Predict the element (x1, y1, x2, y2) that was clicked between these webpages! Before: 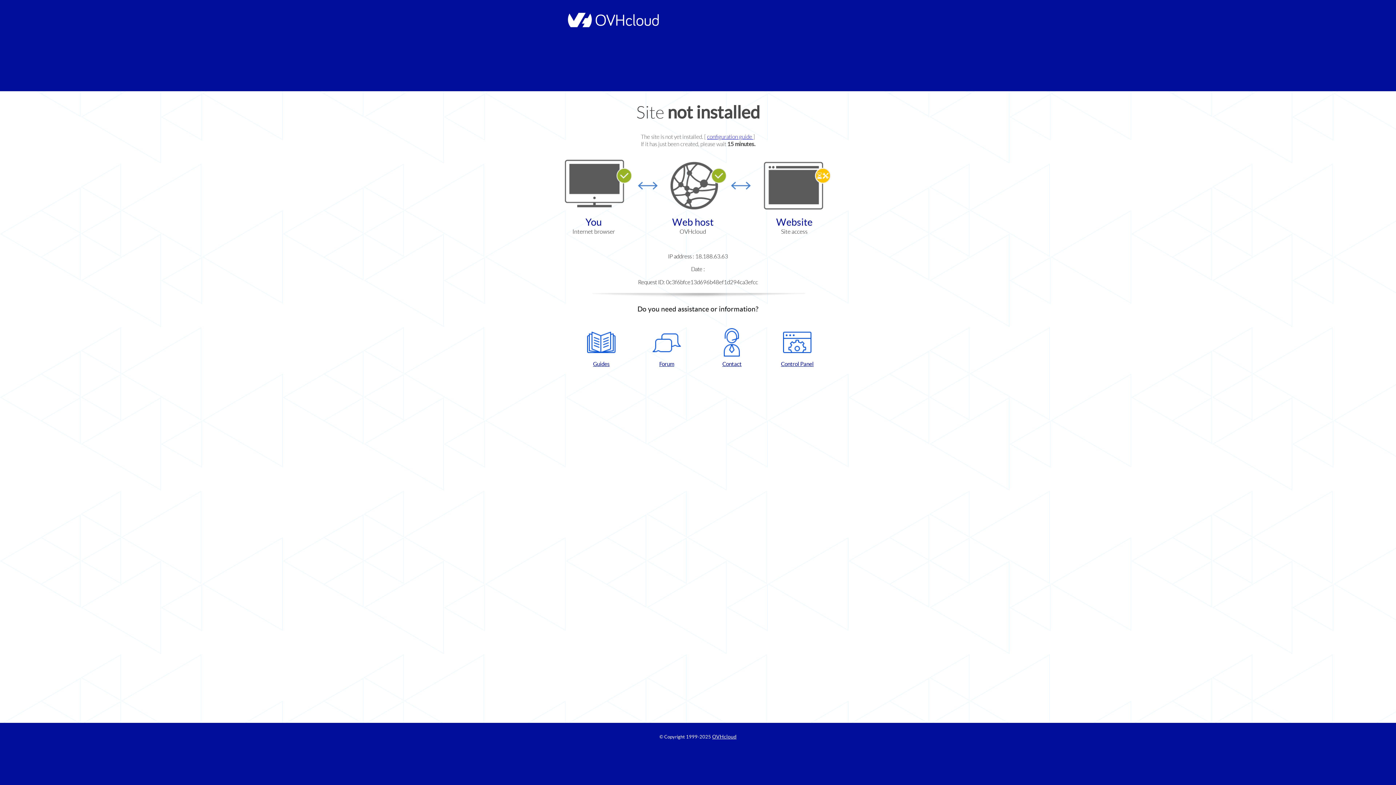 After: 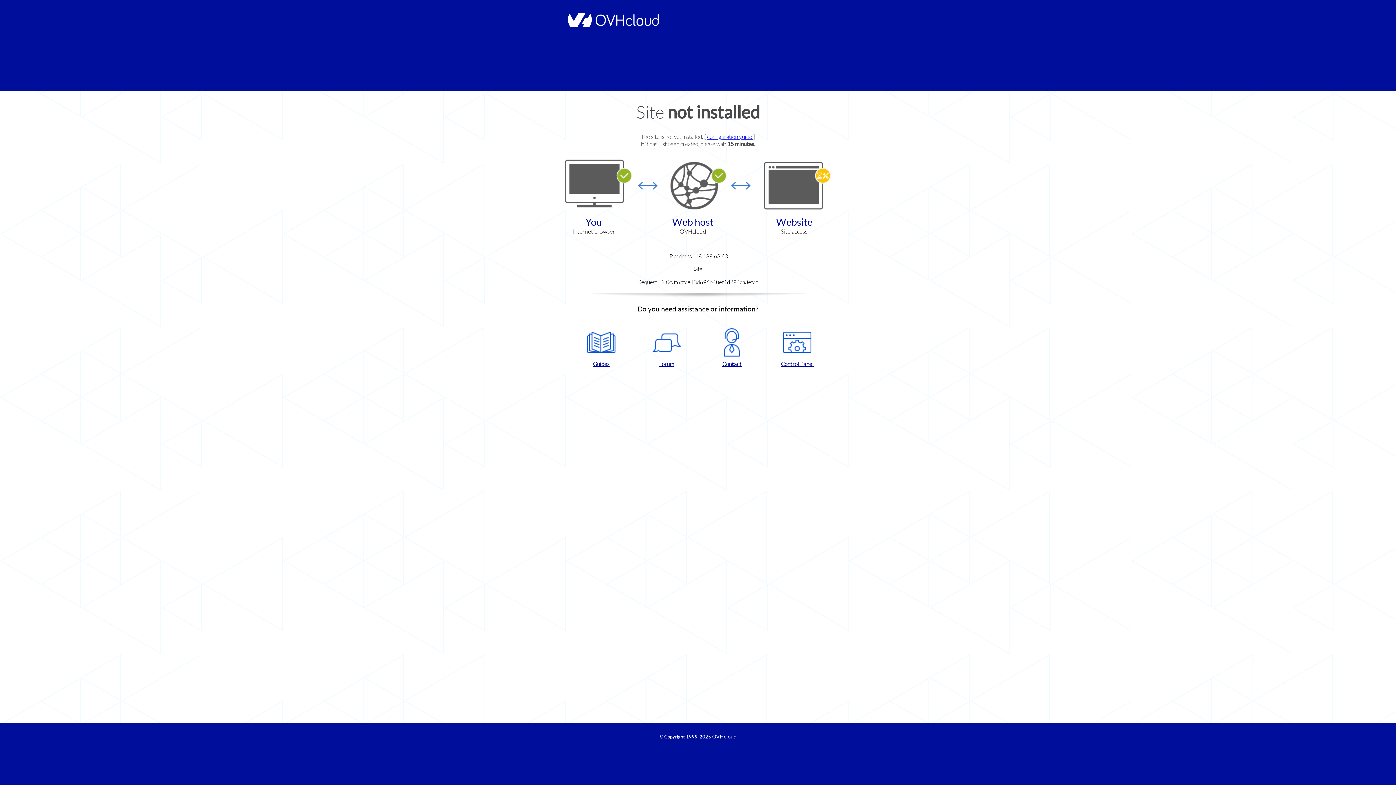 Action: bbox: (637, 328, 696, 367) label: Forum